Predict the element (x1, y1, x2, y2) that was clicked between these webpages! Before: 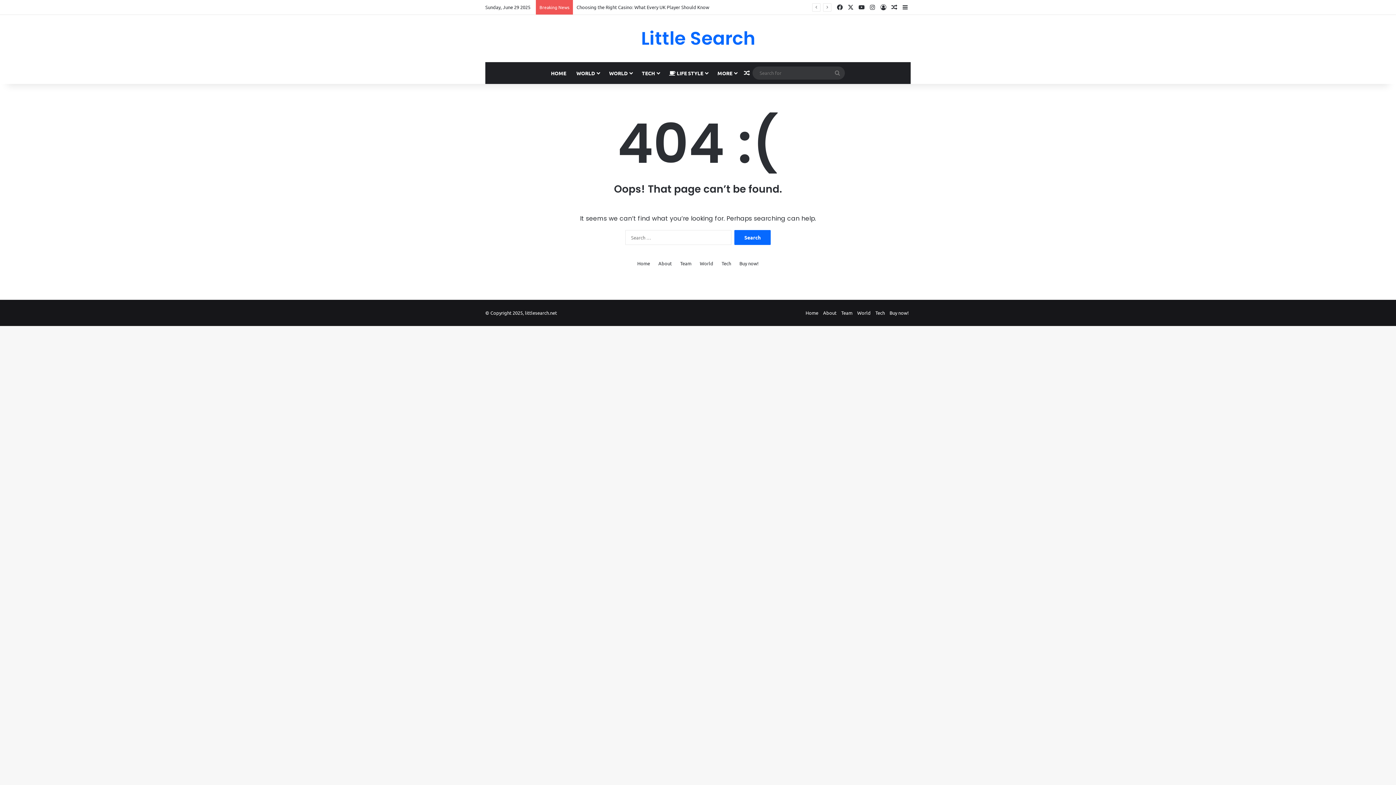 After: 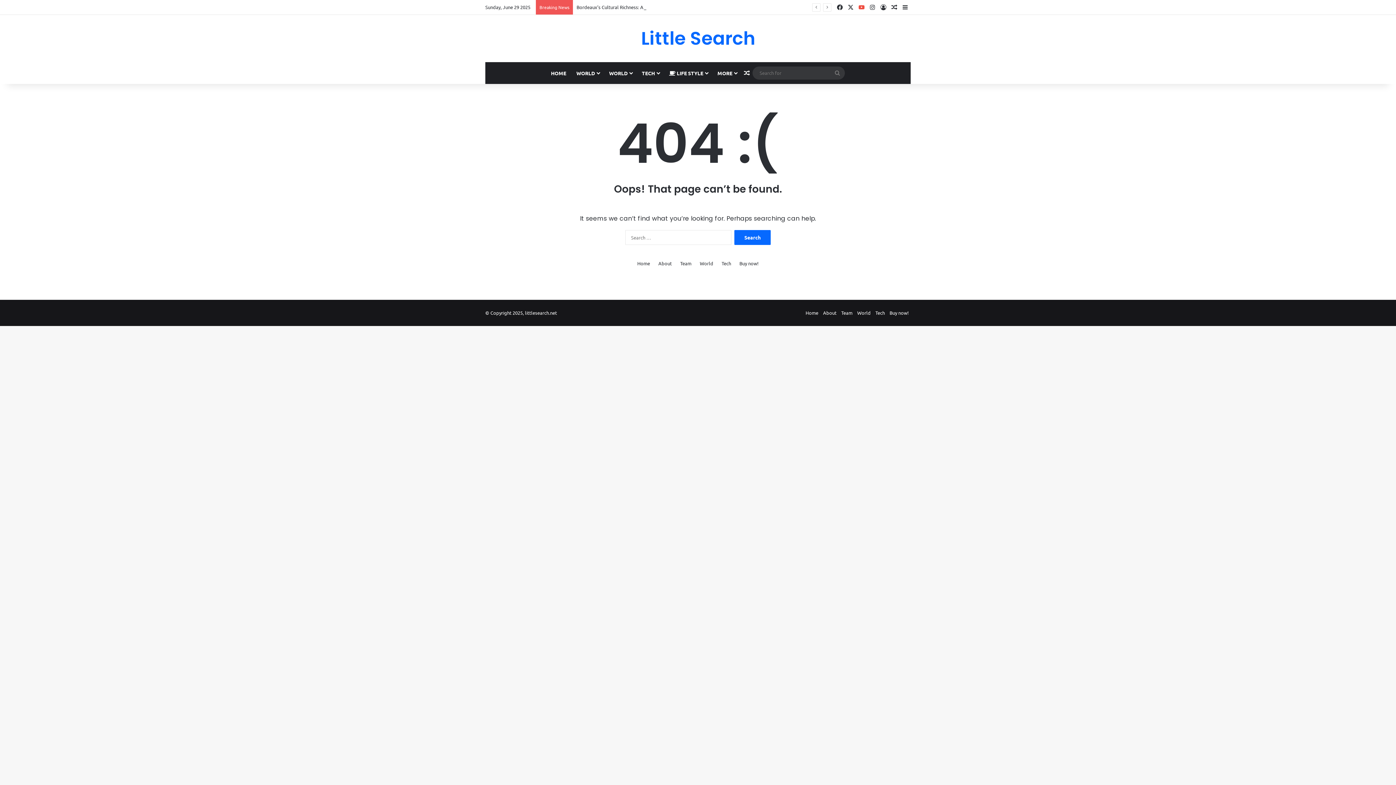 Action: bbox: (856, 0, 867, 14) label: YouTube